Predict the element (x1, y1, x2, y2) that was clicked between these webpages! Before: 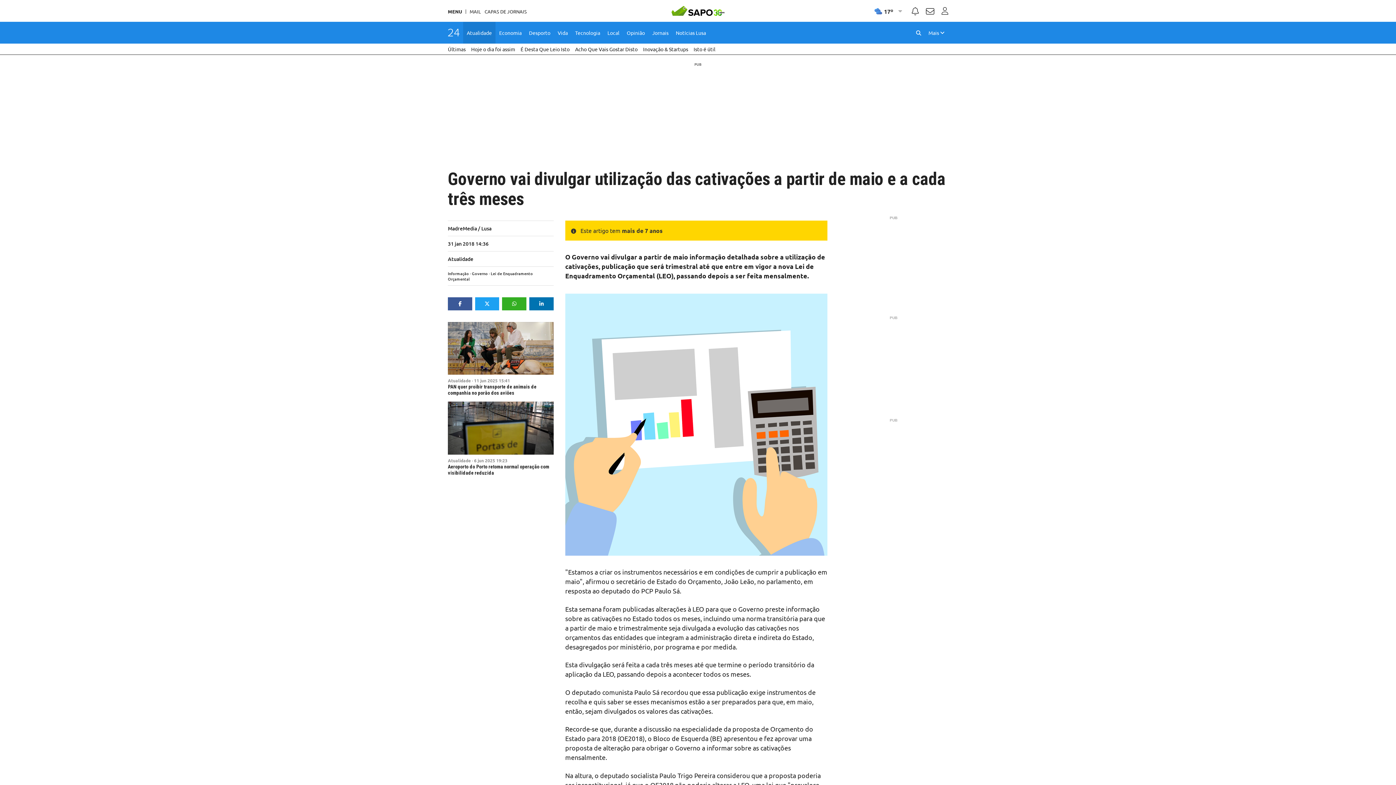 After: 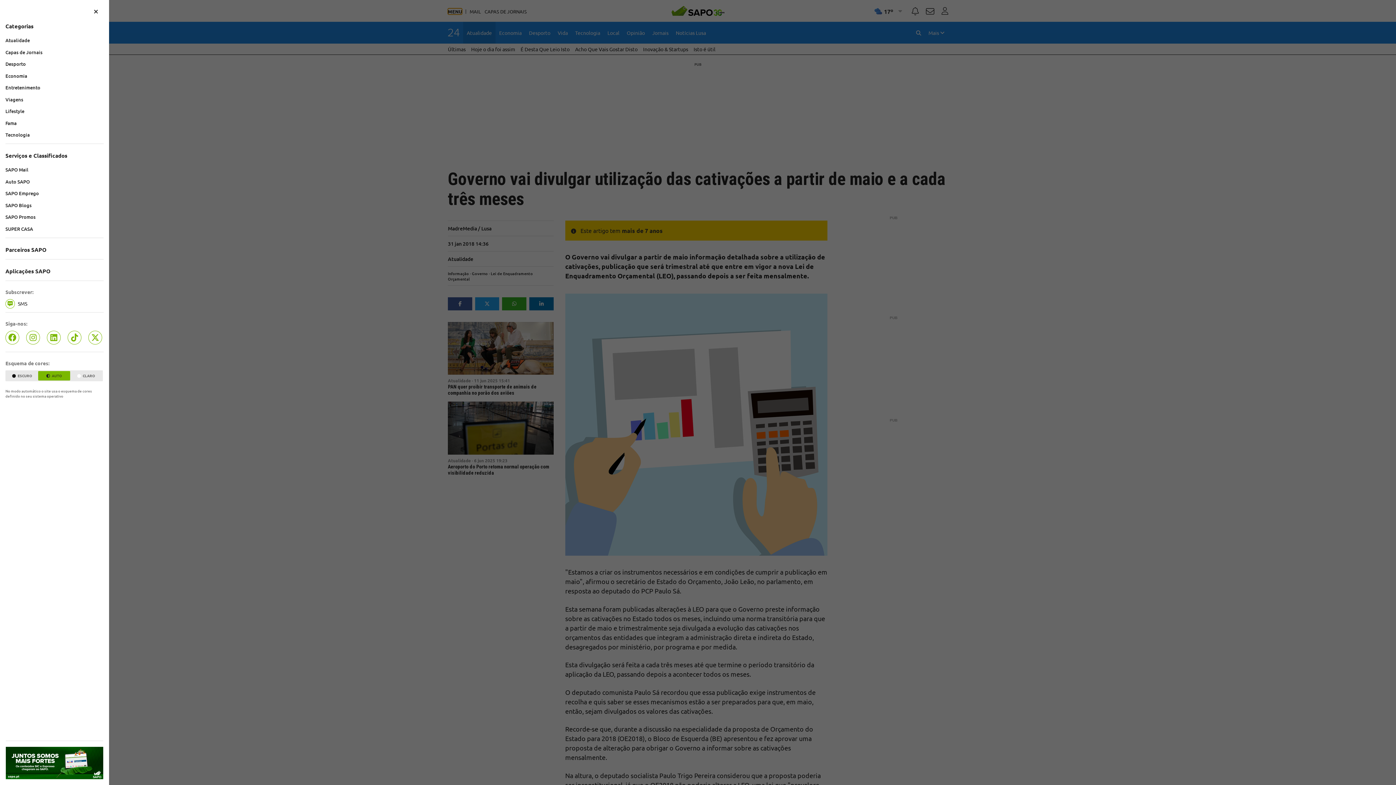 Action: bbox: (448, 9, 462, 13) label: MENU